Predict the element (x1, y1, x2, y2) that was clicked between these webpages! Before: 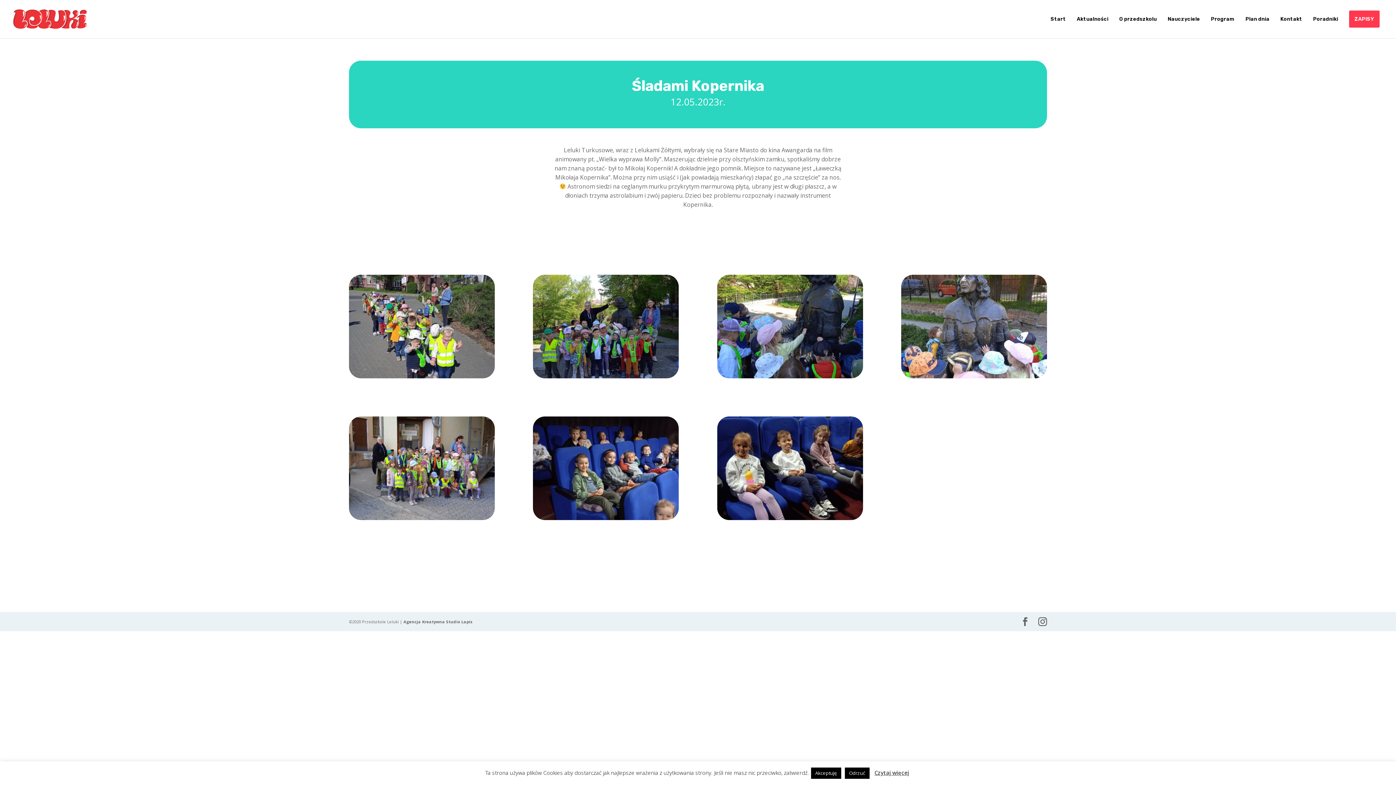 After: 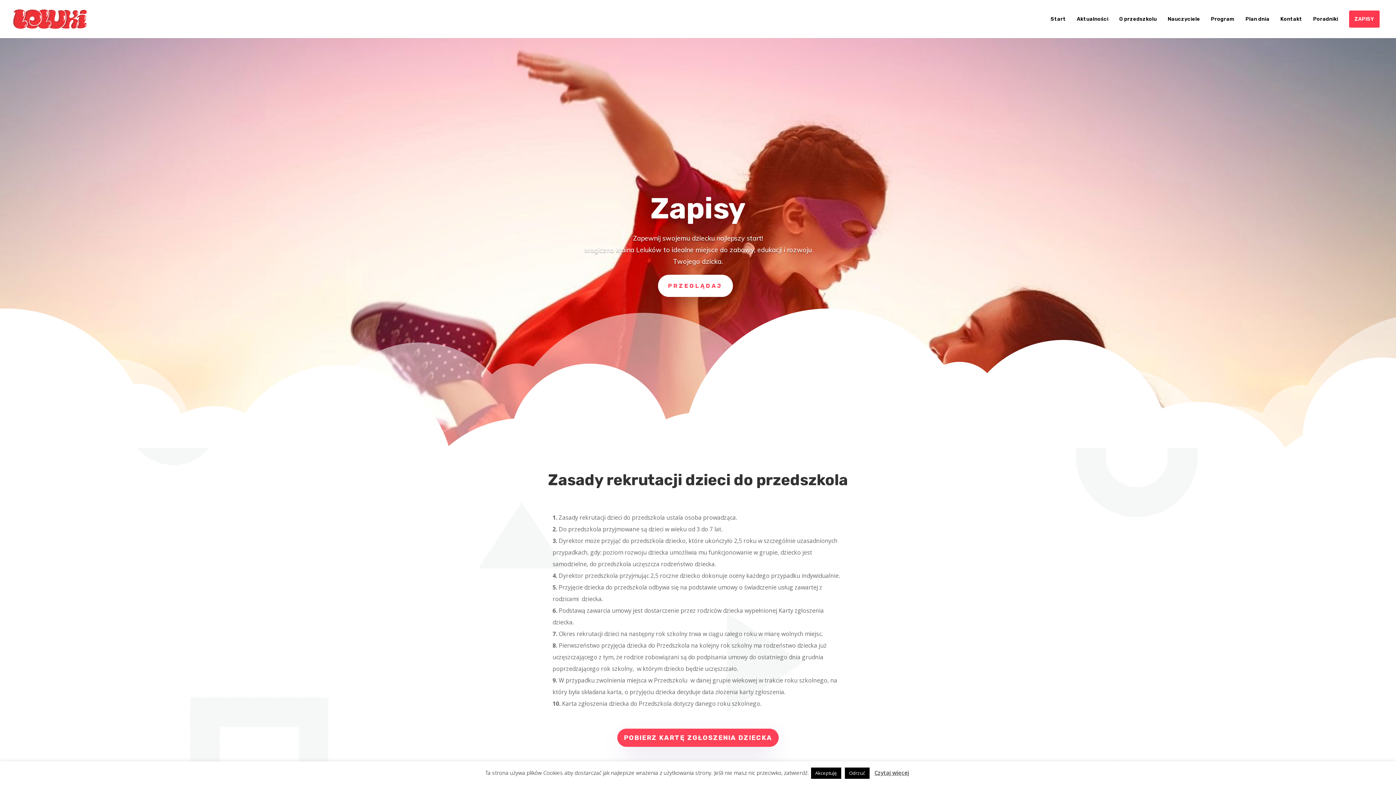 Action: bbox: (1349, 10, 1380, 43) label: ZAPISY